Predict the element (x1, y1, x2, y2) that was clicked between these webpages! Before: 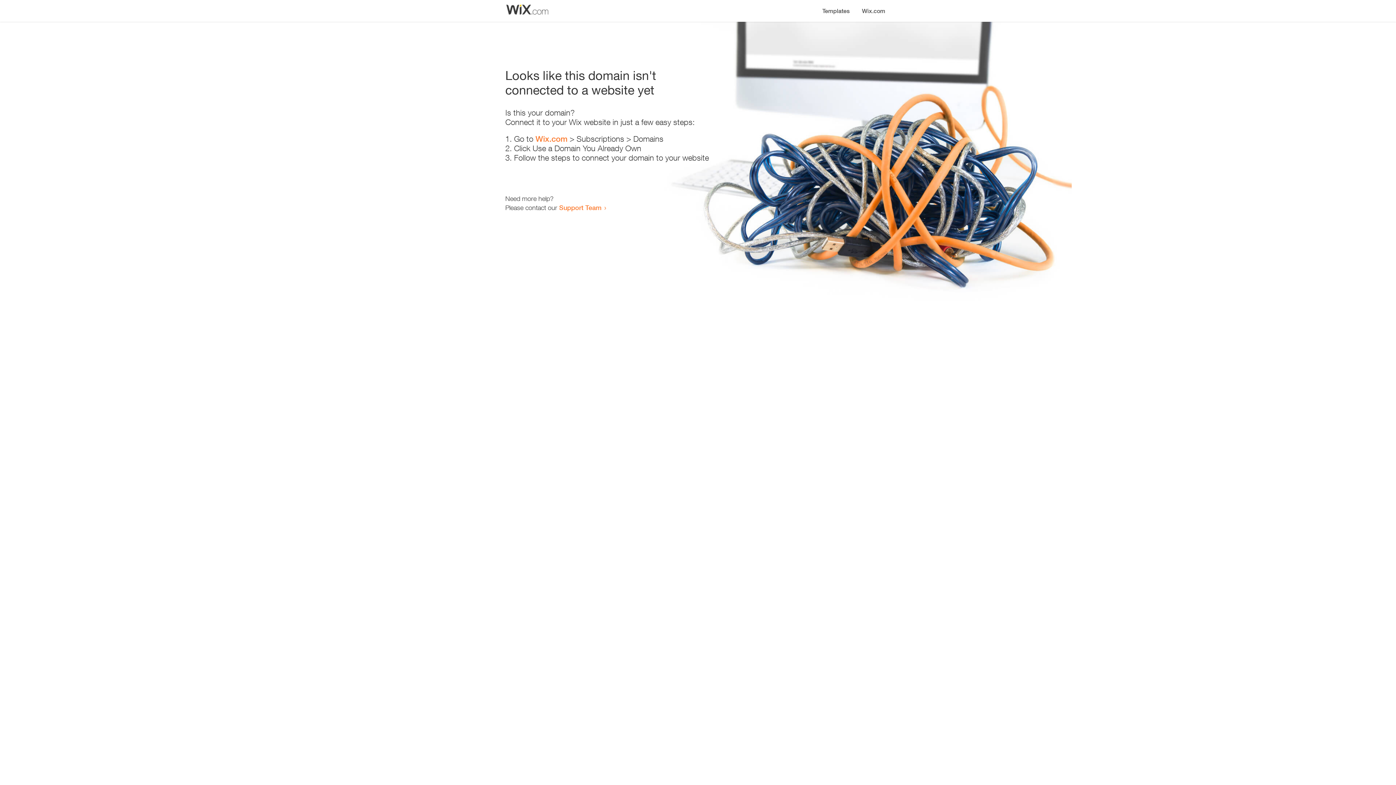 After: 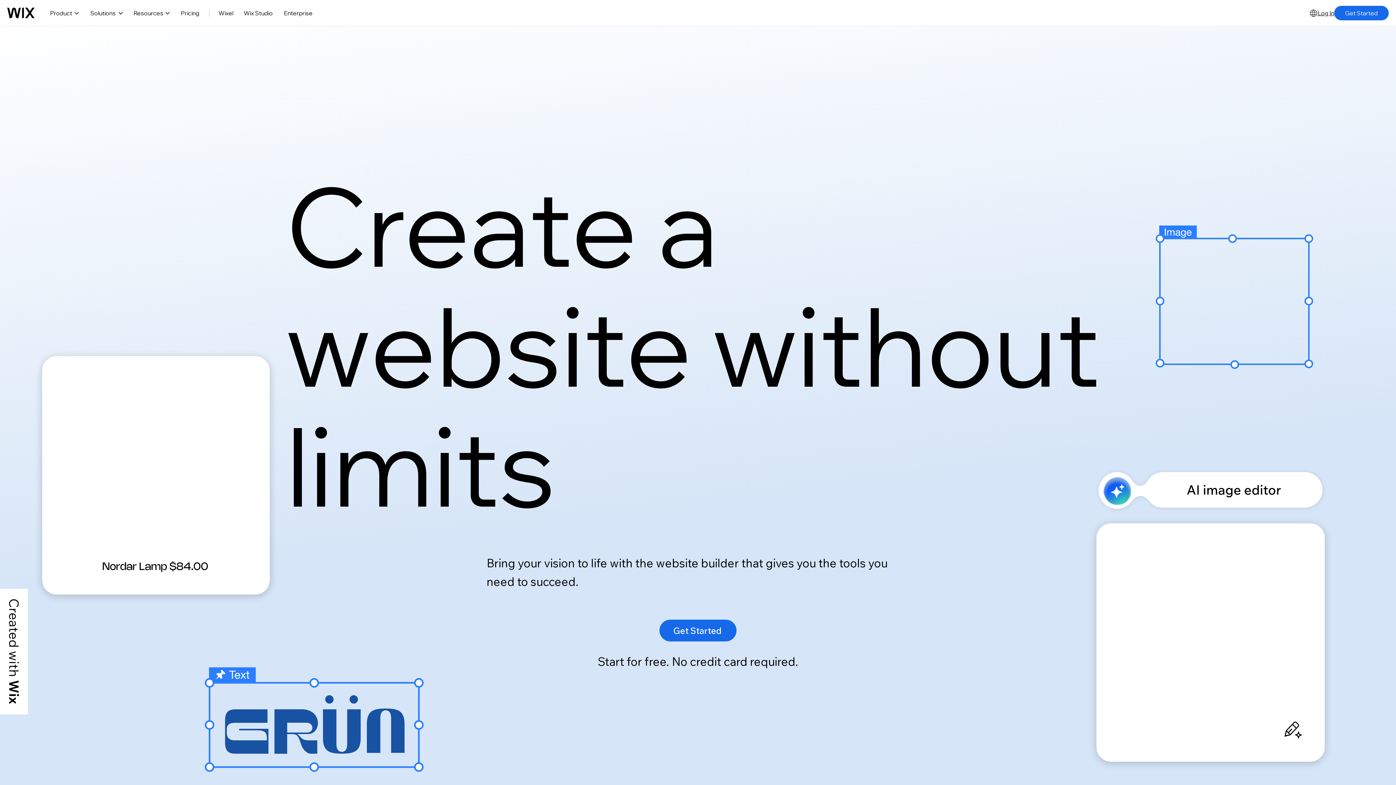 Action: label: Wix.com bbox: (535, 134, 567, 143)